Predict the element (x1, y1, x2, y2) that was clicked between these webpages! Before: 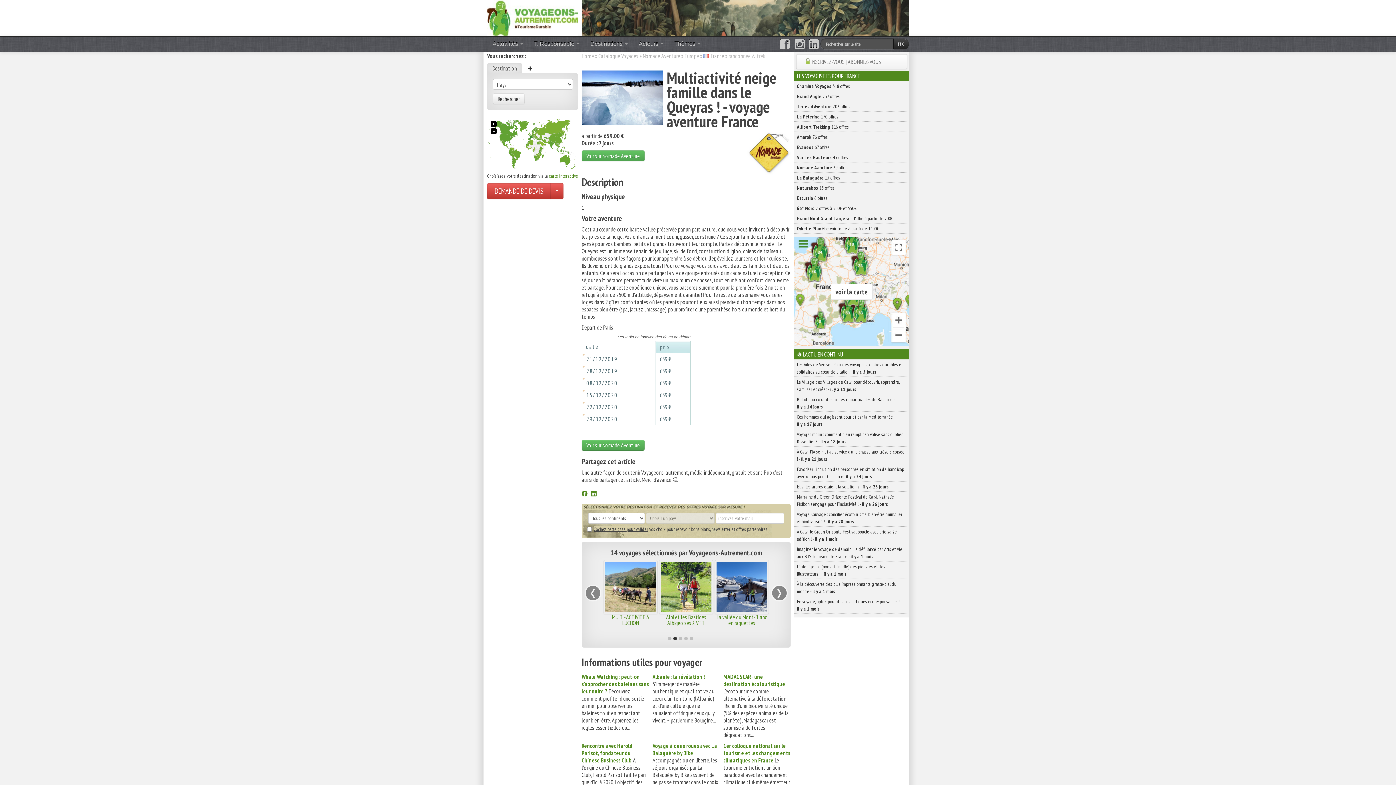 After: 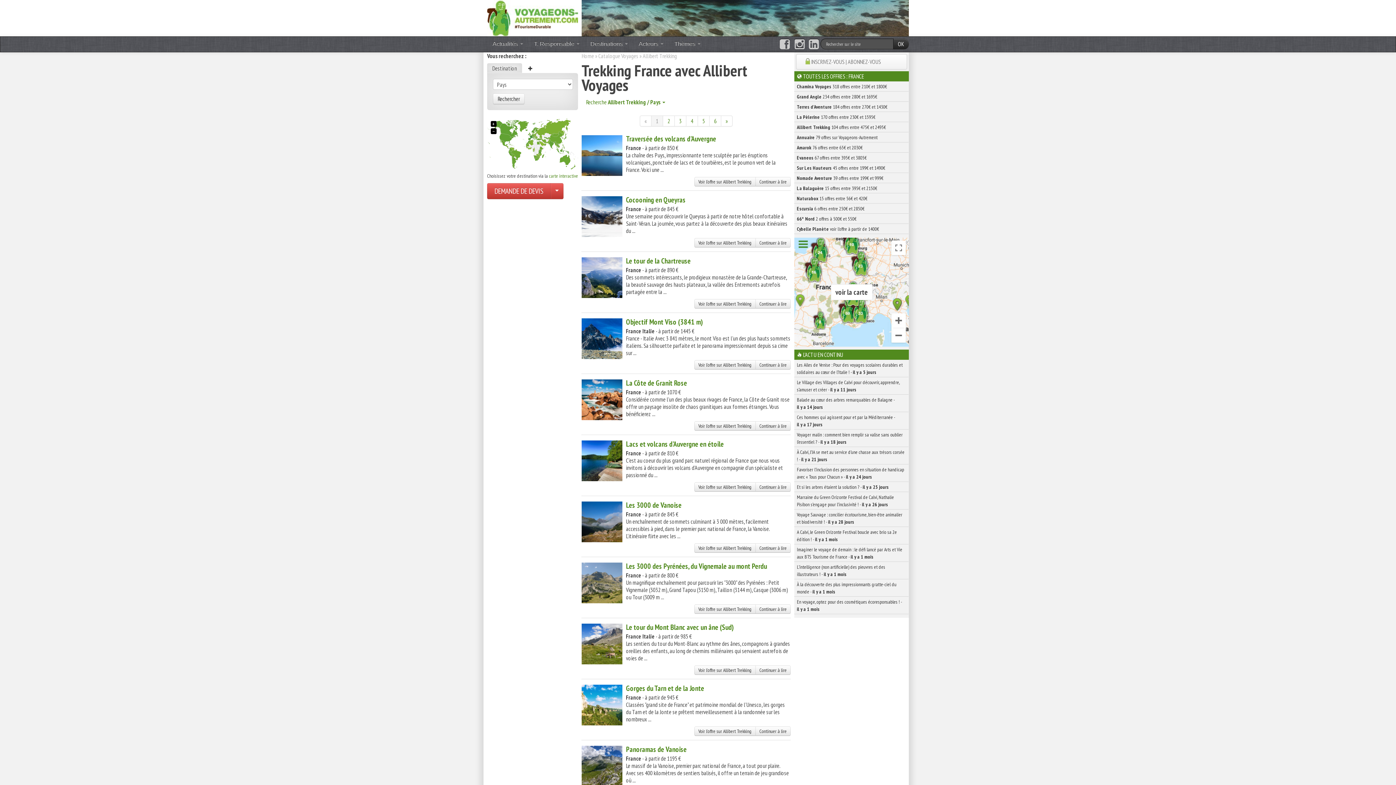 Action: label: Allibert Trekking 116 offres bbox: (794, 121, 909, 132)